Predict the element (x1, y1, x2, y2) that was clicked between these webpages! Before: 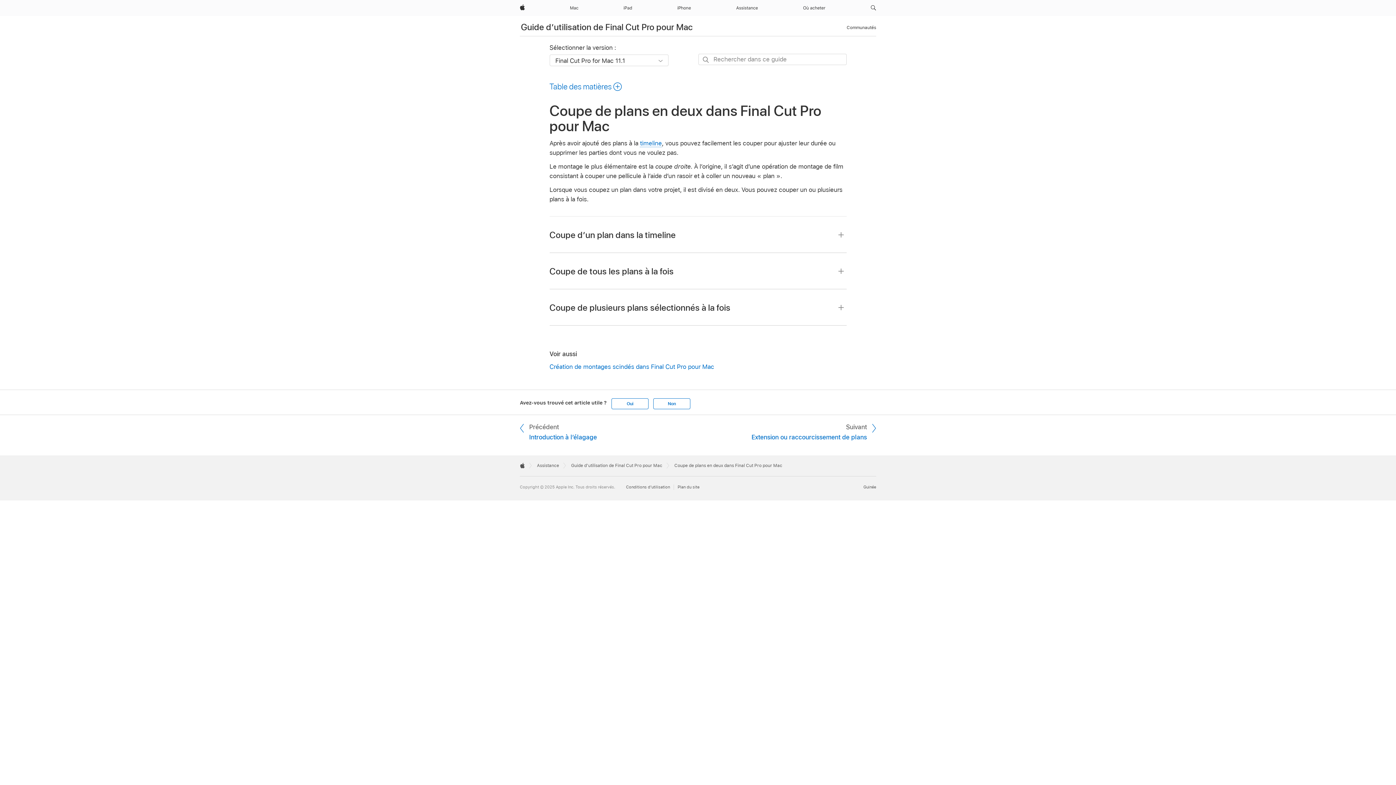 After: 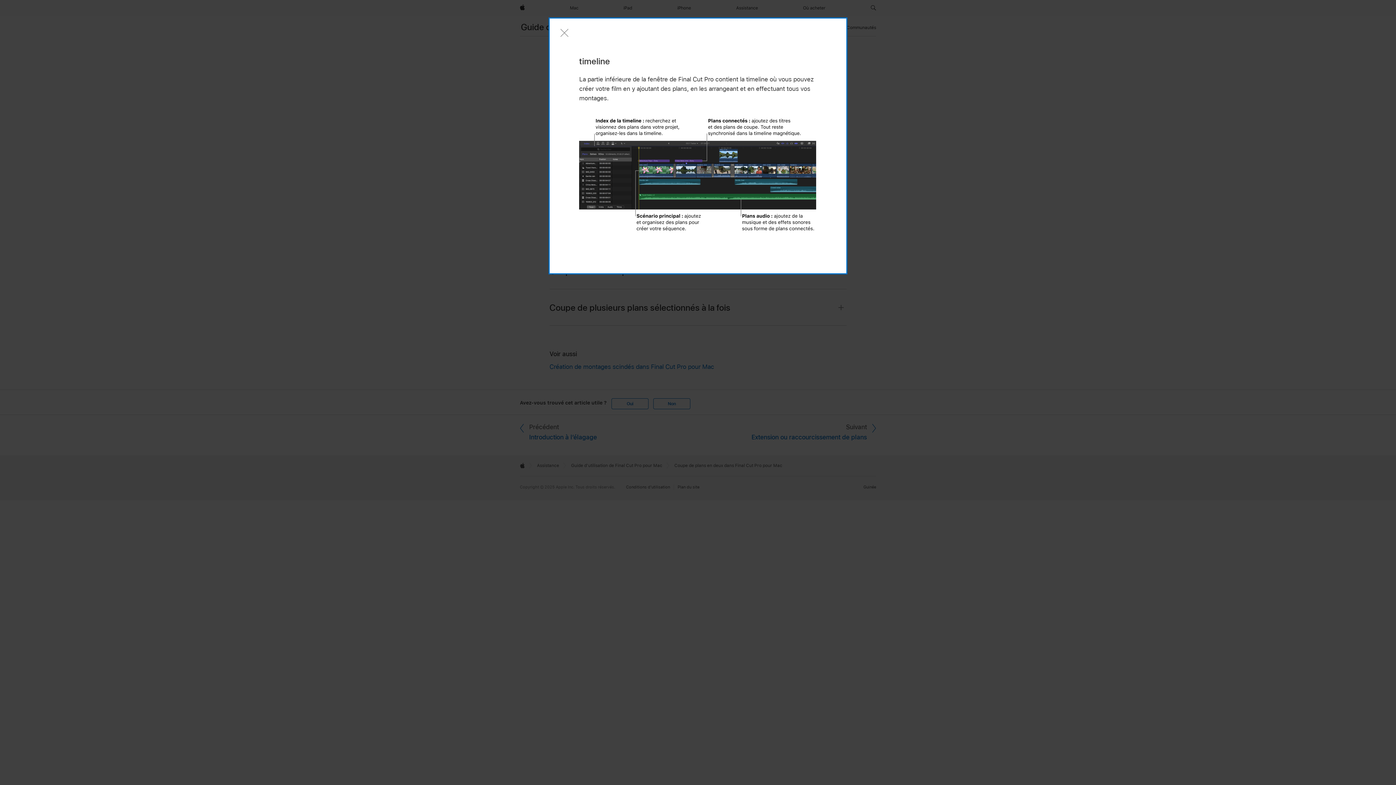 Action: label: timeline bbox: (640, 139, 662, 147)